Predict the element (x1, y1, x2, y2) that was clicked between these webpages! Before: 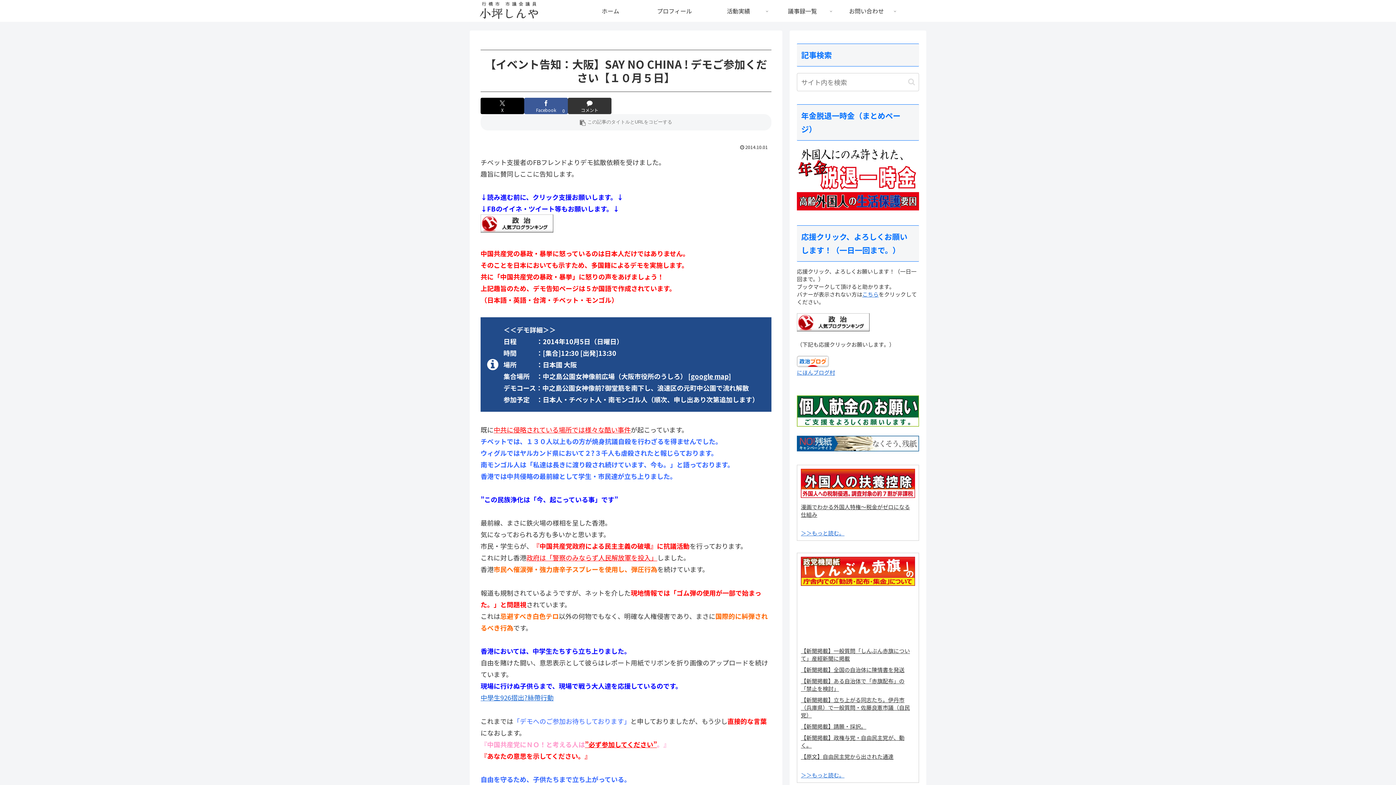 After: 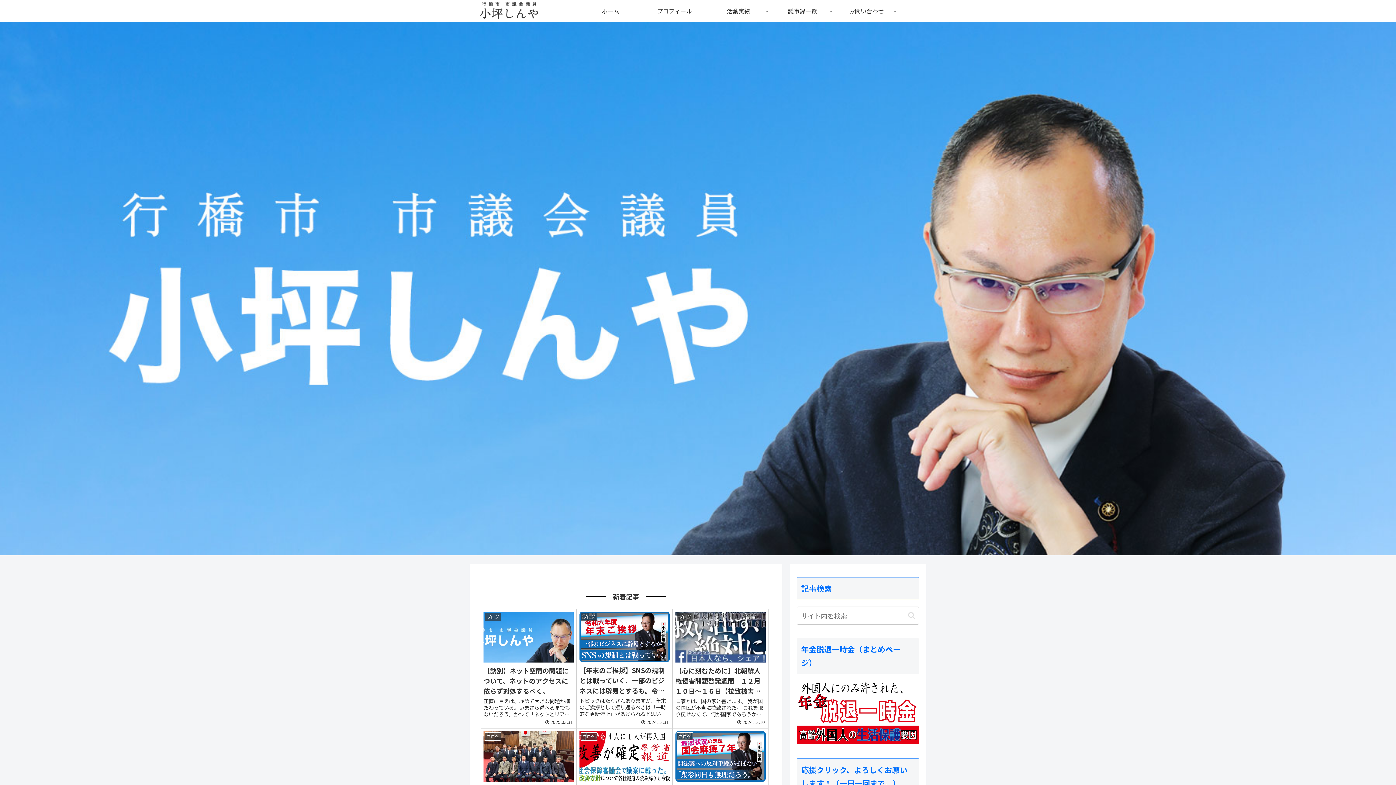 Action: bbox: (469, 0, 550, 21)